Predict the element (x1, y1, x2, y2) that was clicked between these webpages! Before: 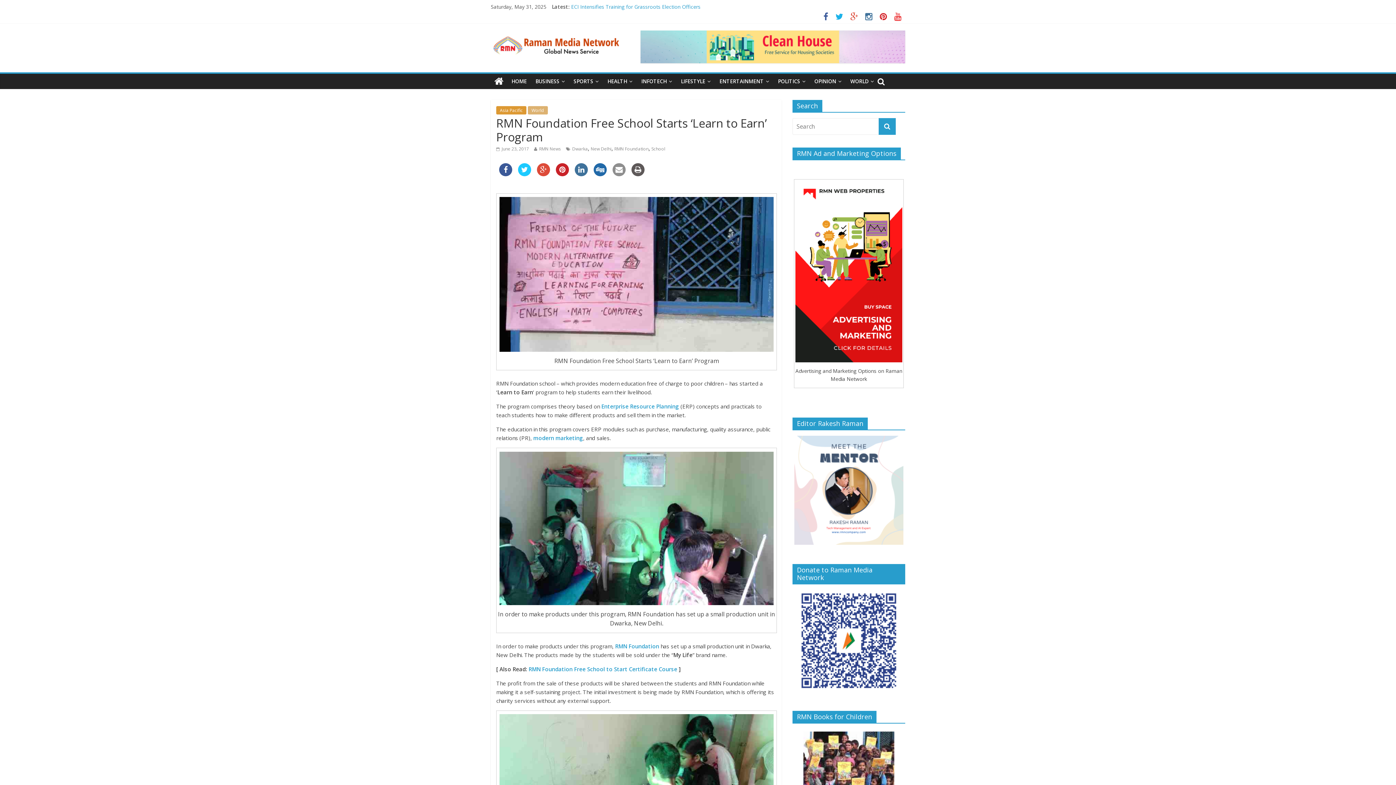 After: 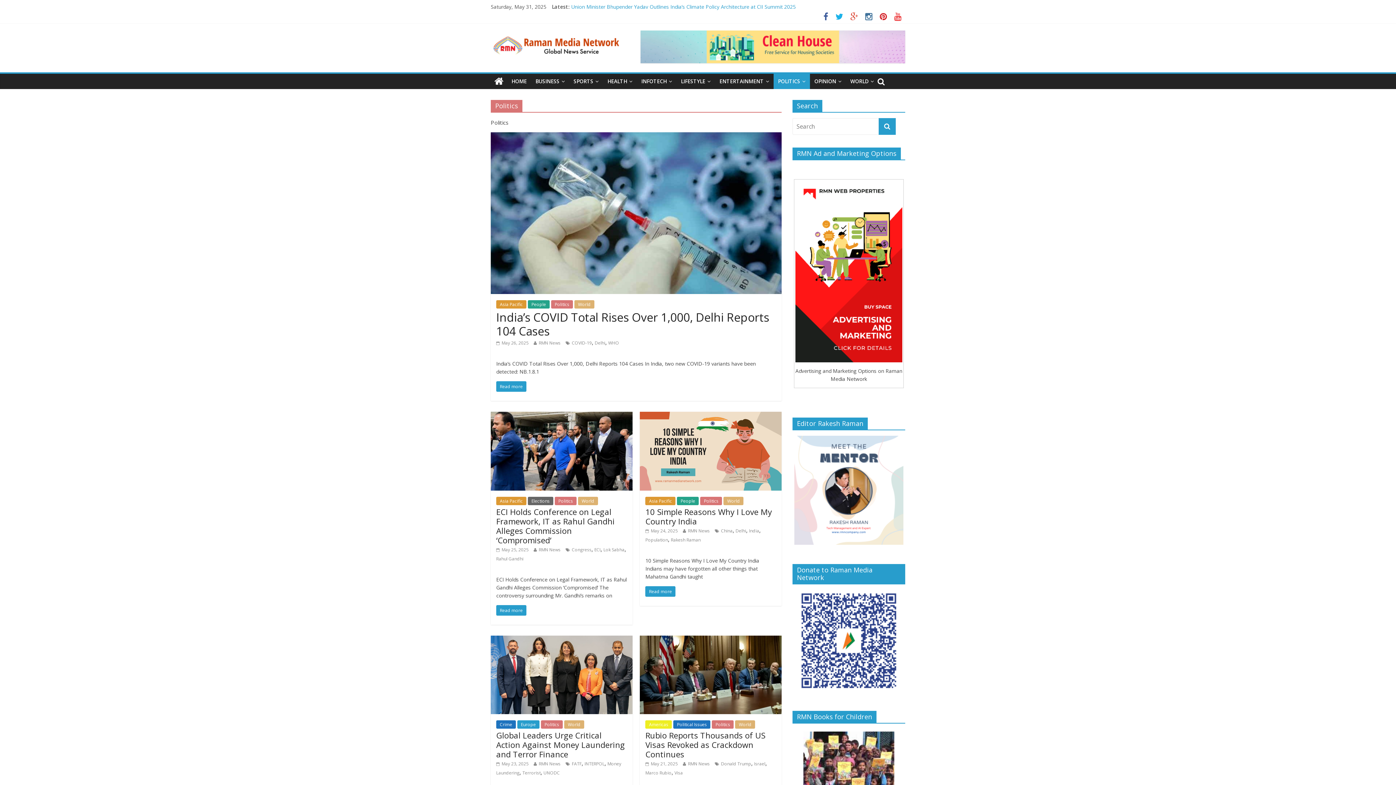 Action: label: POLITICS bbox: (773, 73, 810, 89)